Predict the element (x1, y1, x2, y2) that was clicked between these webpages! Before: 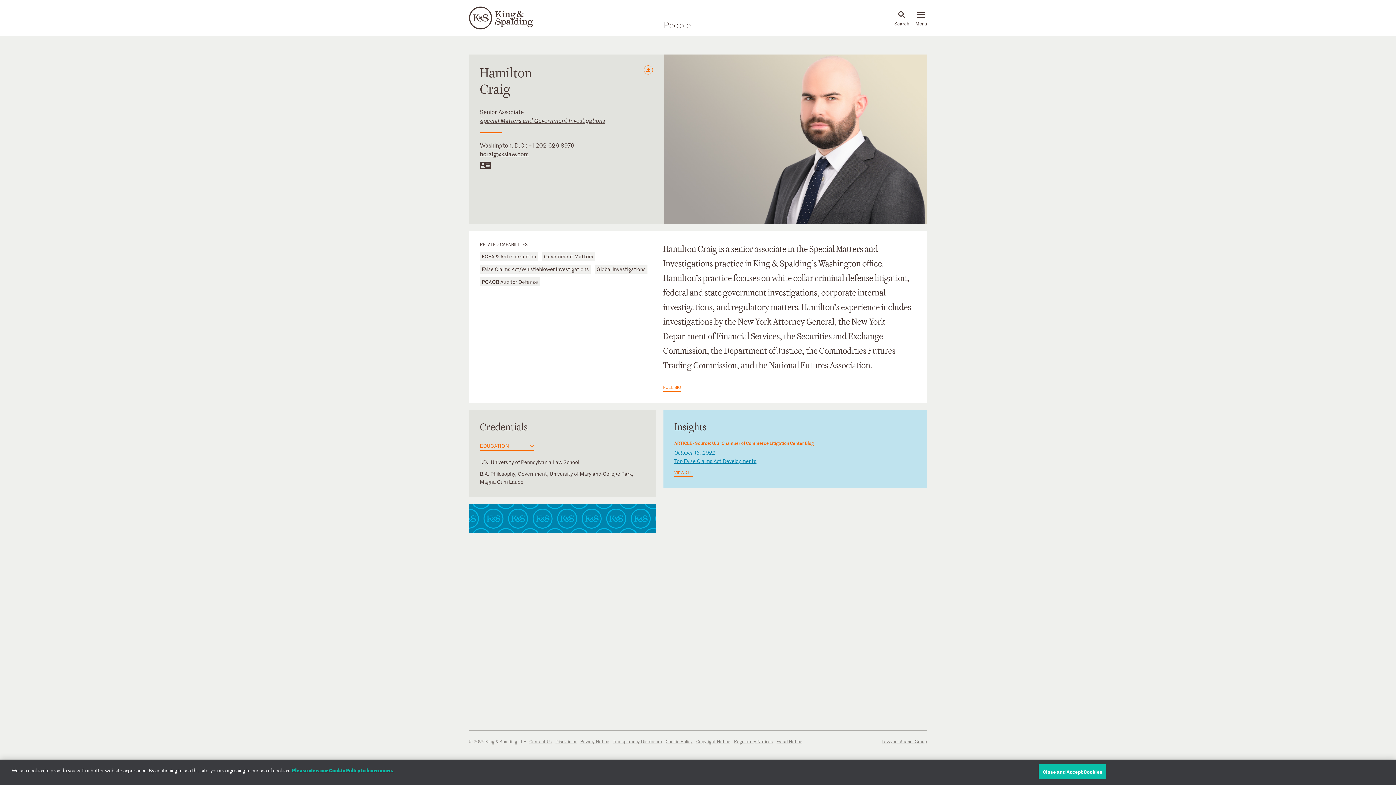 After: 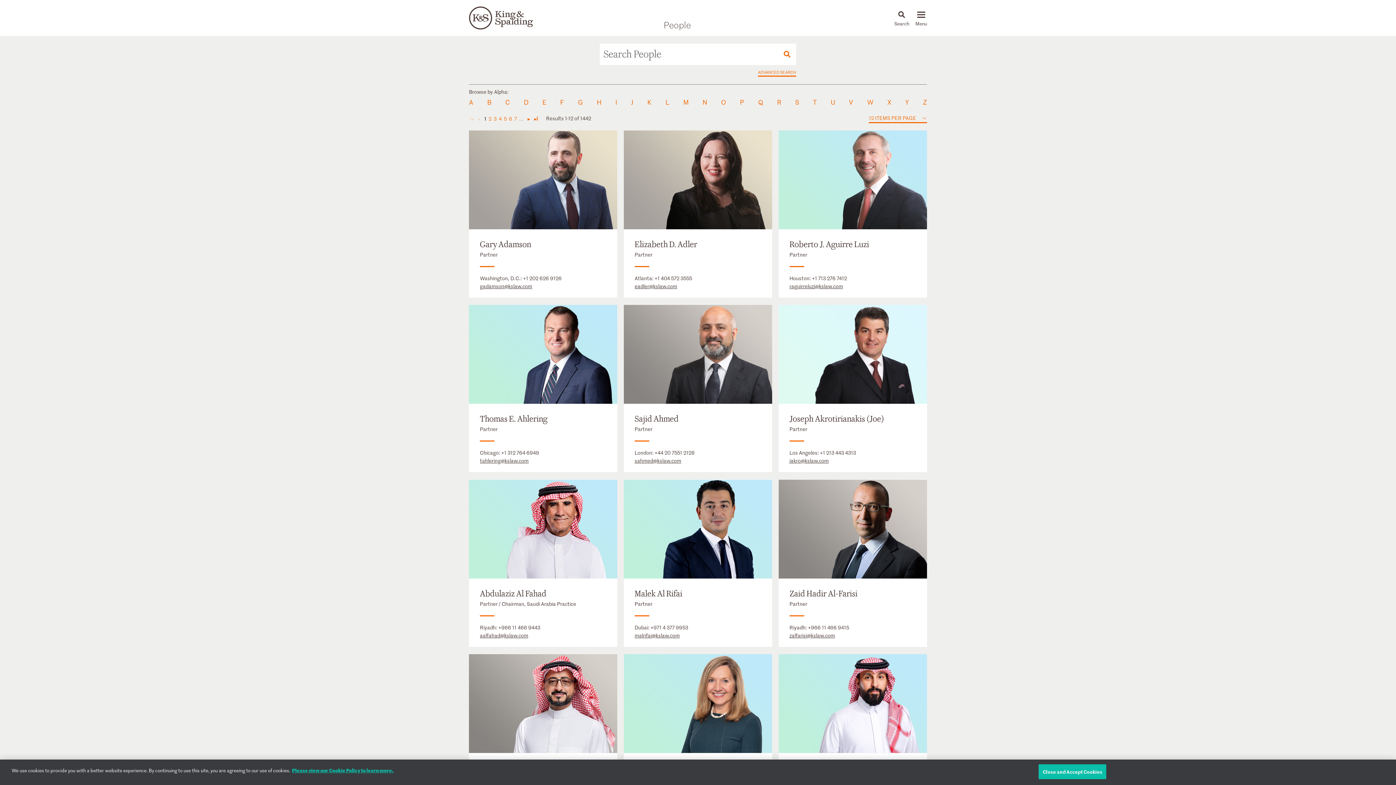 Action: bbox: (663, 19, 691, 30) label: People